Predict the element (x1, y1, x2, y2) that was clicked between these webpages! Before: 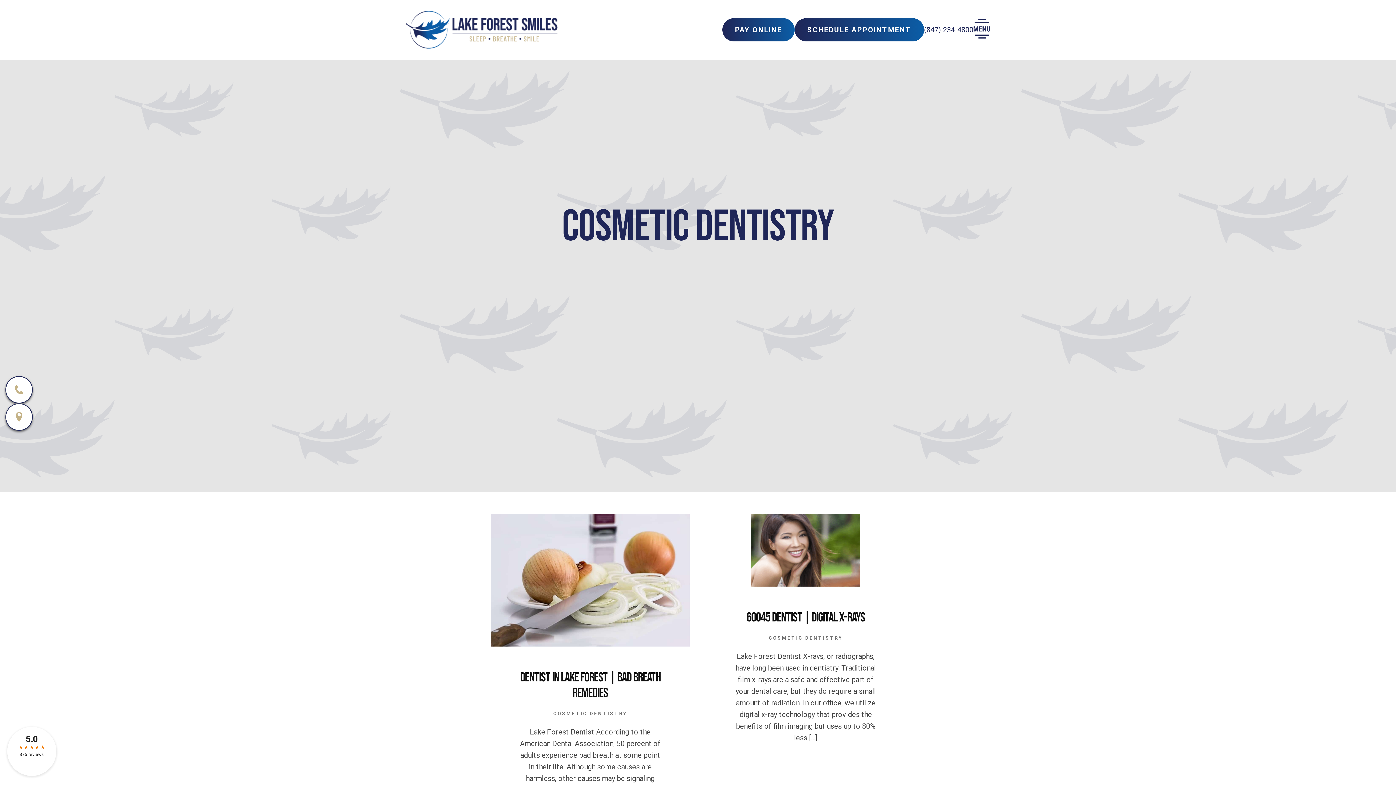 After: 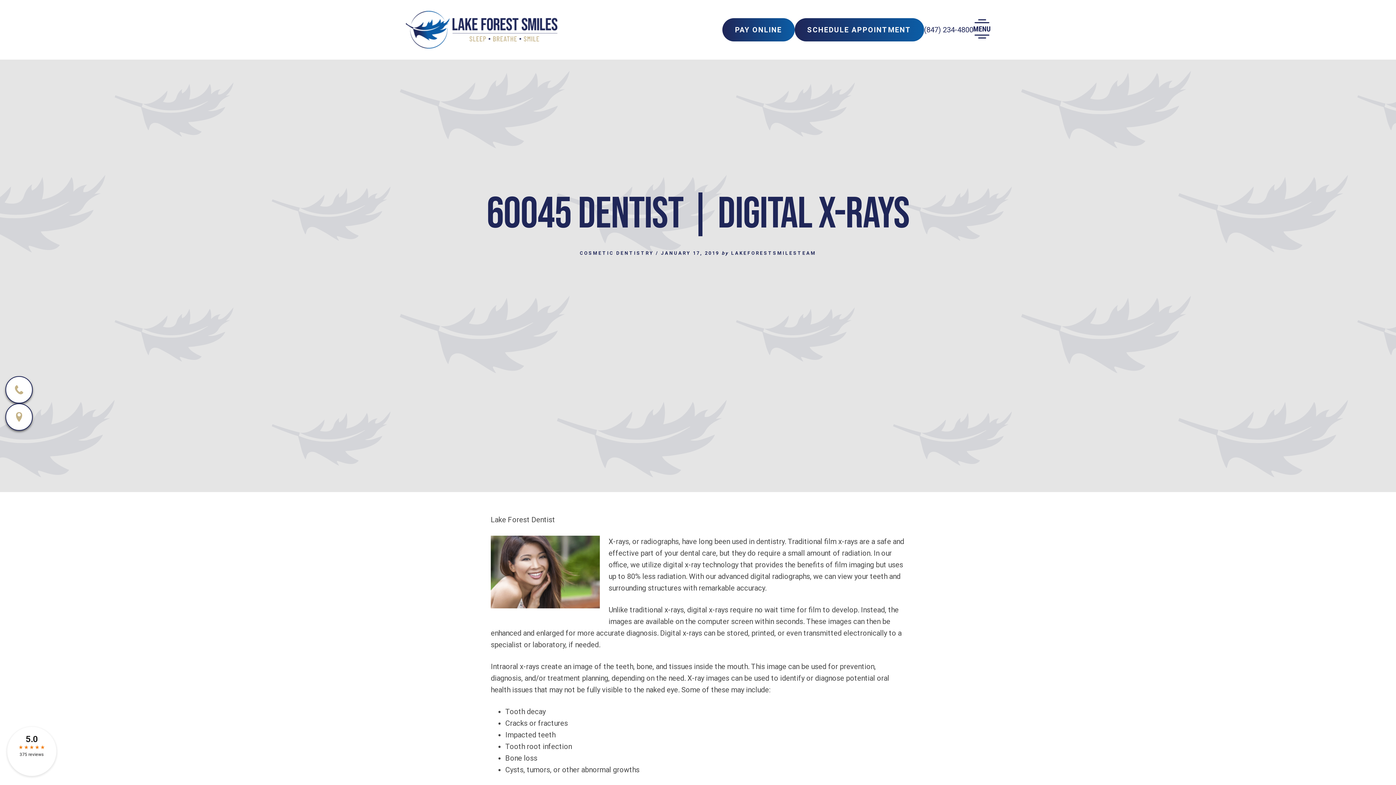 Action: bbox: (706, 514, 905, 587)